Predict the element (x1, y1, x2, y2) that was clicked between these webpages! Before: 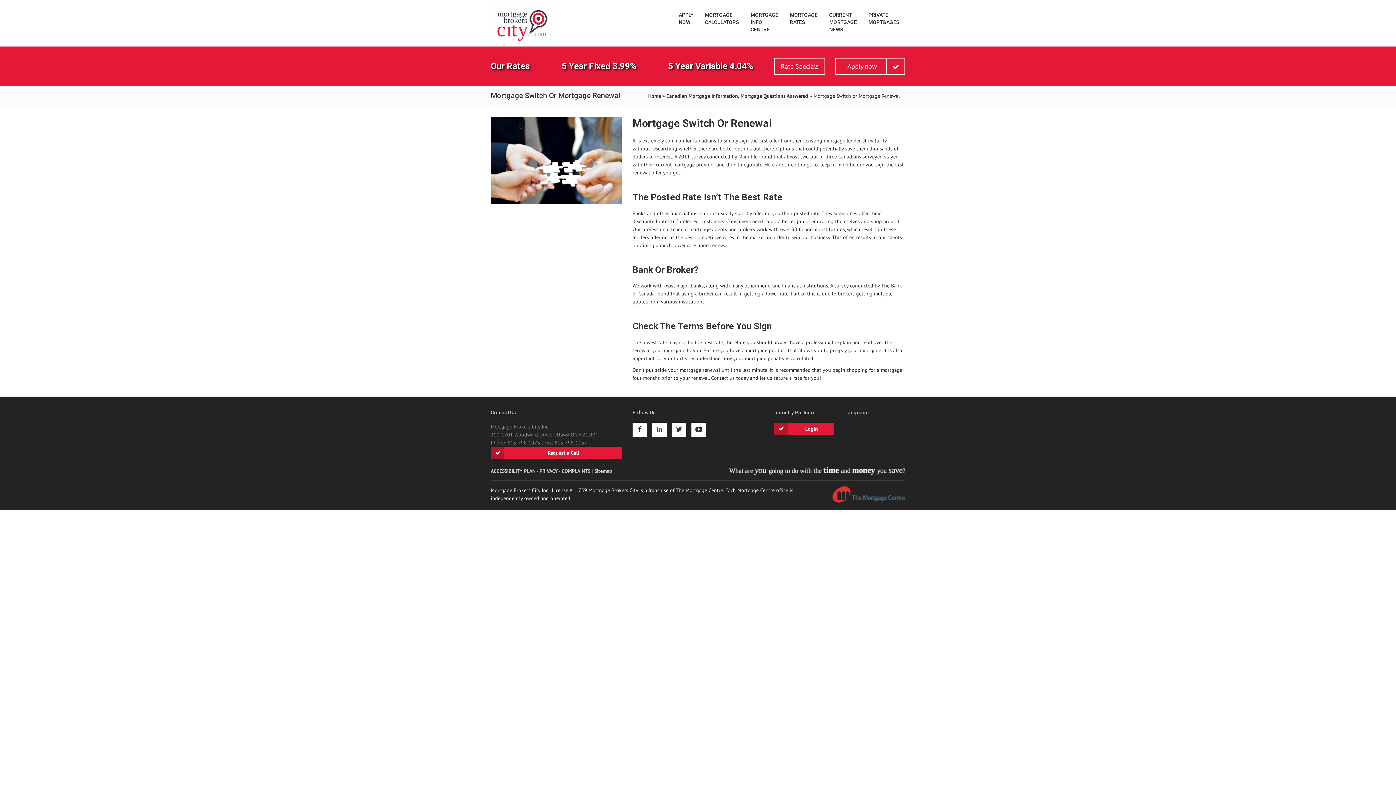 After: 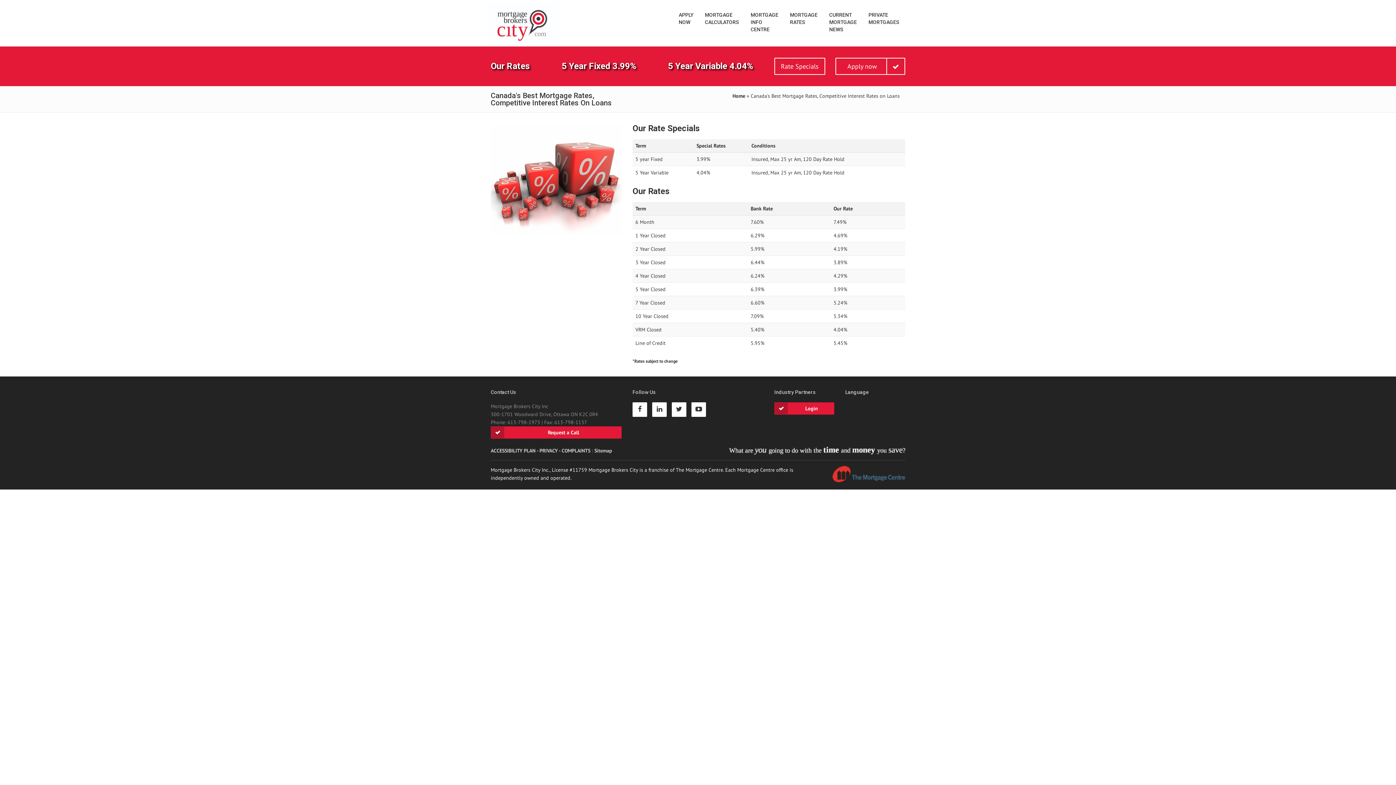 Action: label: MORTGAGE
RATES bbox: (784, 0, 823, 36)